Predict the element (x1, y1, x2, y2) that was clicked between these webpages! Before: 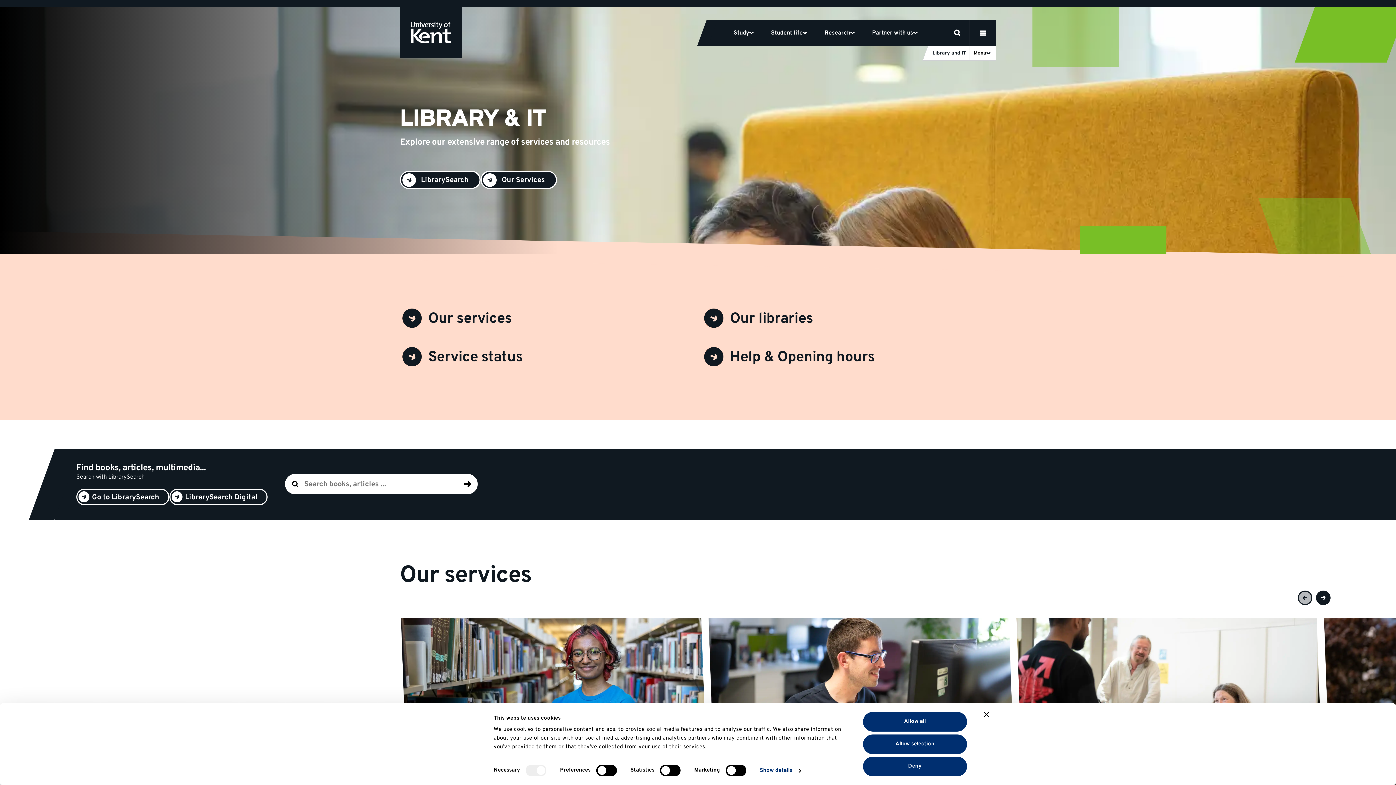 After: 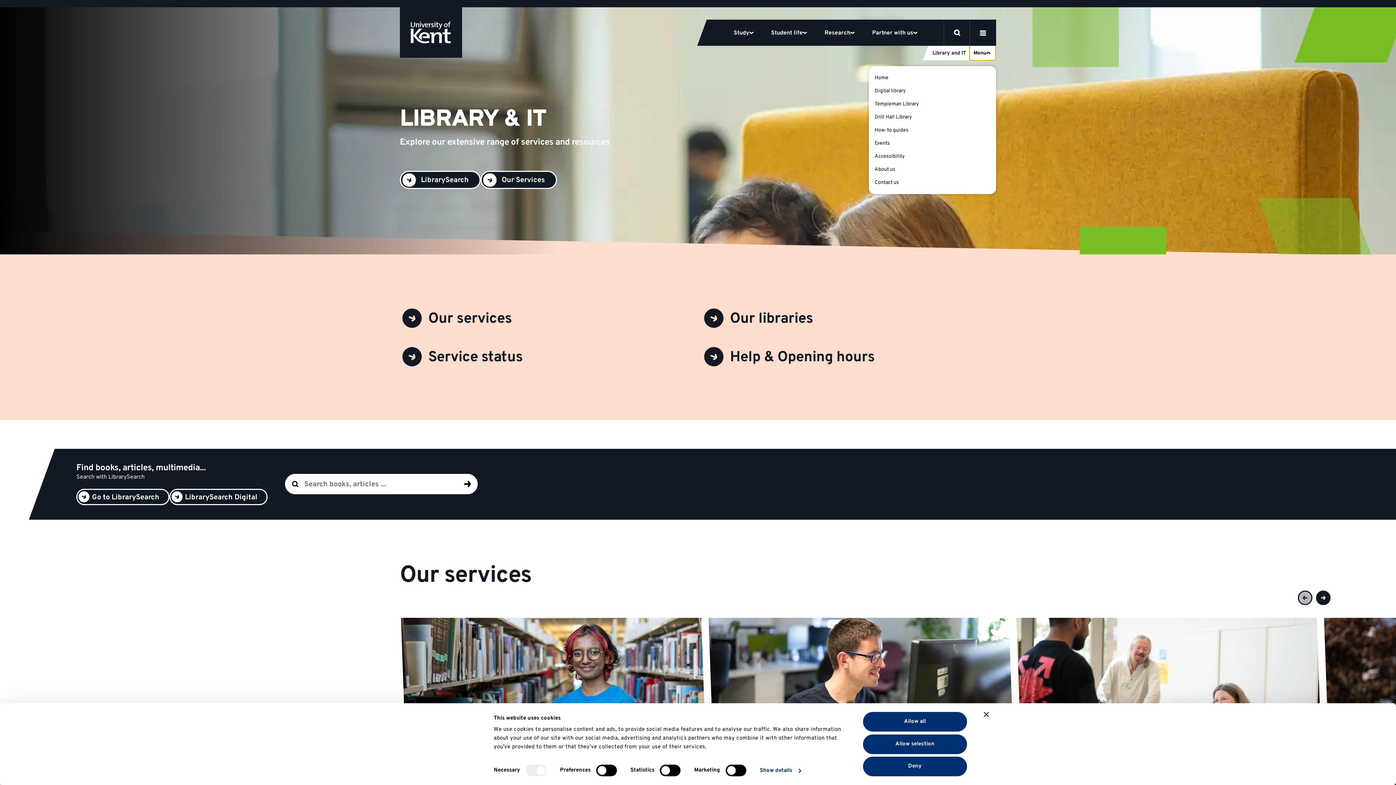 Action: label: Menu bbox: (969, 45, 996, 60)